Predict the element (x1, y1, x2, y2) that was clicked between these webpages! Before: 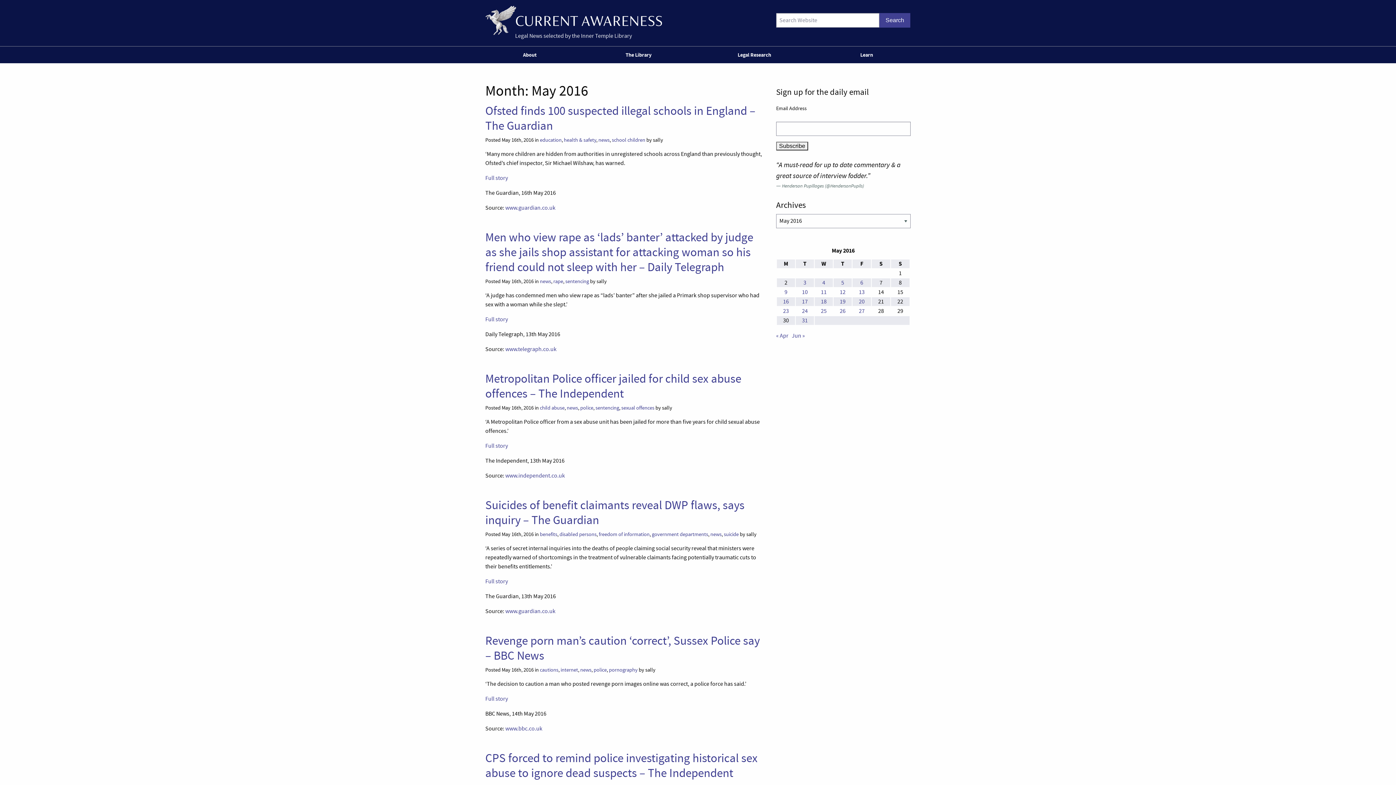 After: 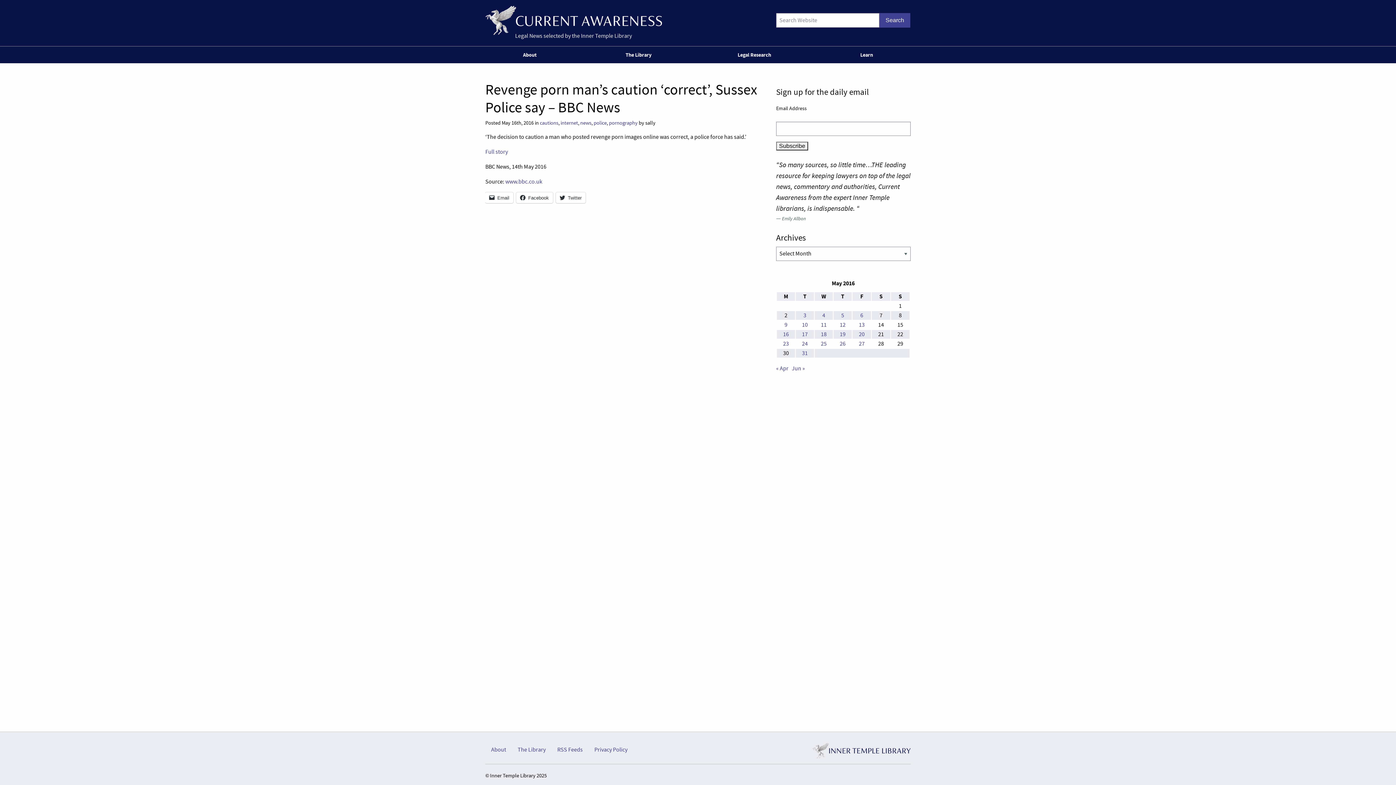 Action: label: Revenge porn man’s caution ‘correct’, Sussex Police say – BBC News bbox: (485, 633, 760, 663)